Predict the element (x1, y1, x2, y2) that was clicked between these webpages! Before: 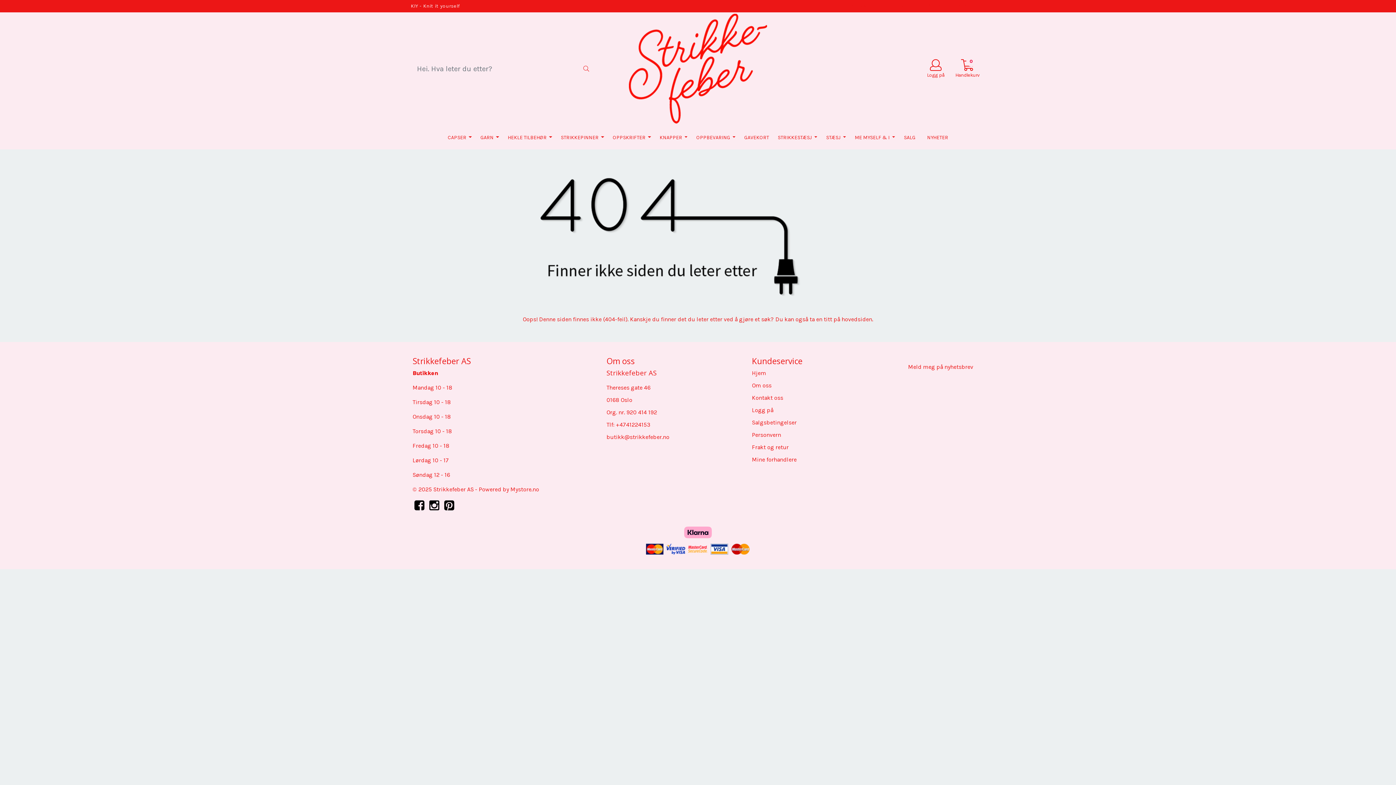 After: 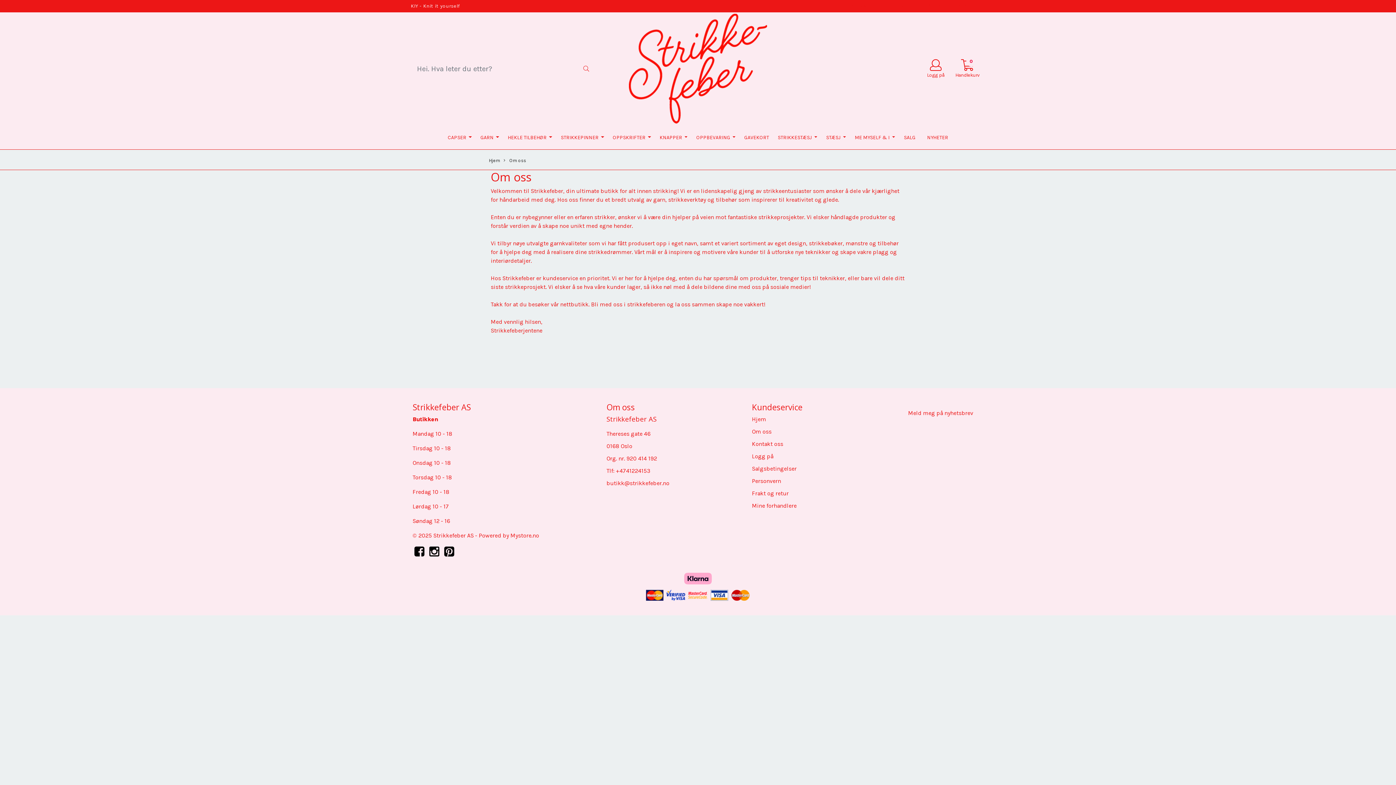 Action: label: Om oss bbox: (752, 382, 771, 388)